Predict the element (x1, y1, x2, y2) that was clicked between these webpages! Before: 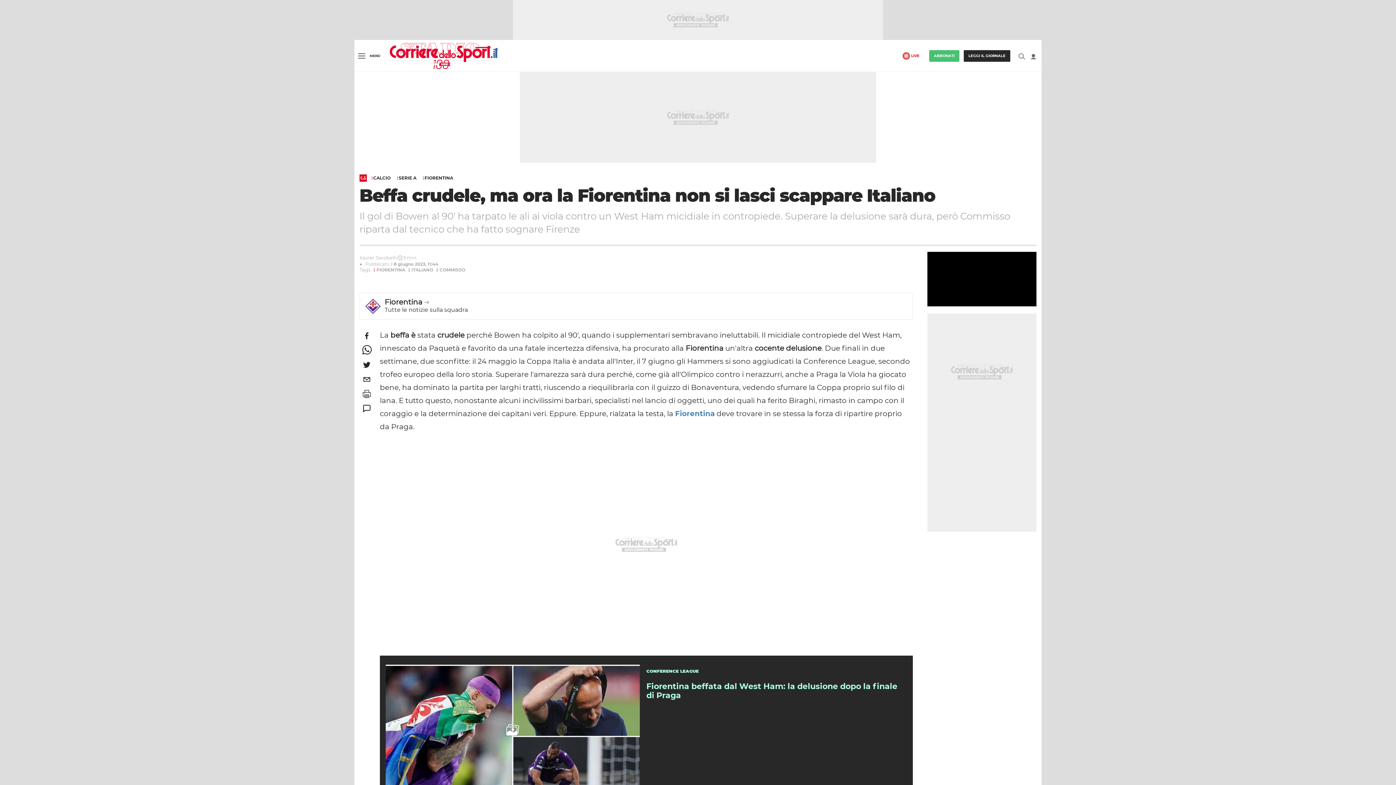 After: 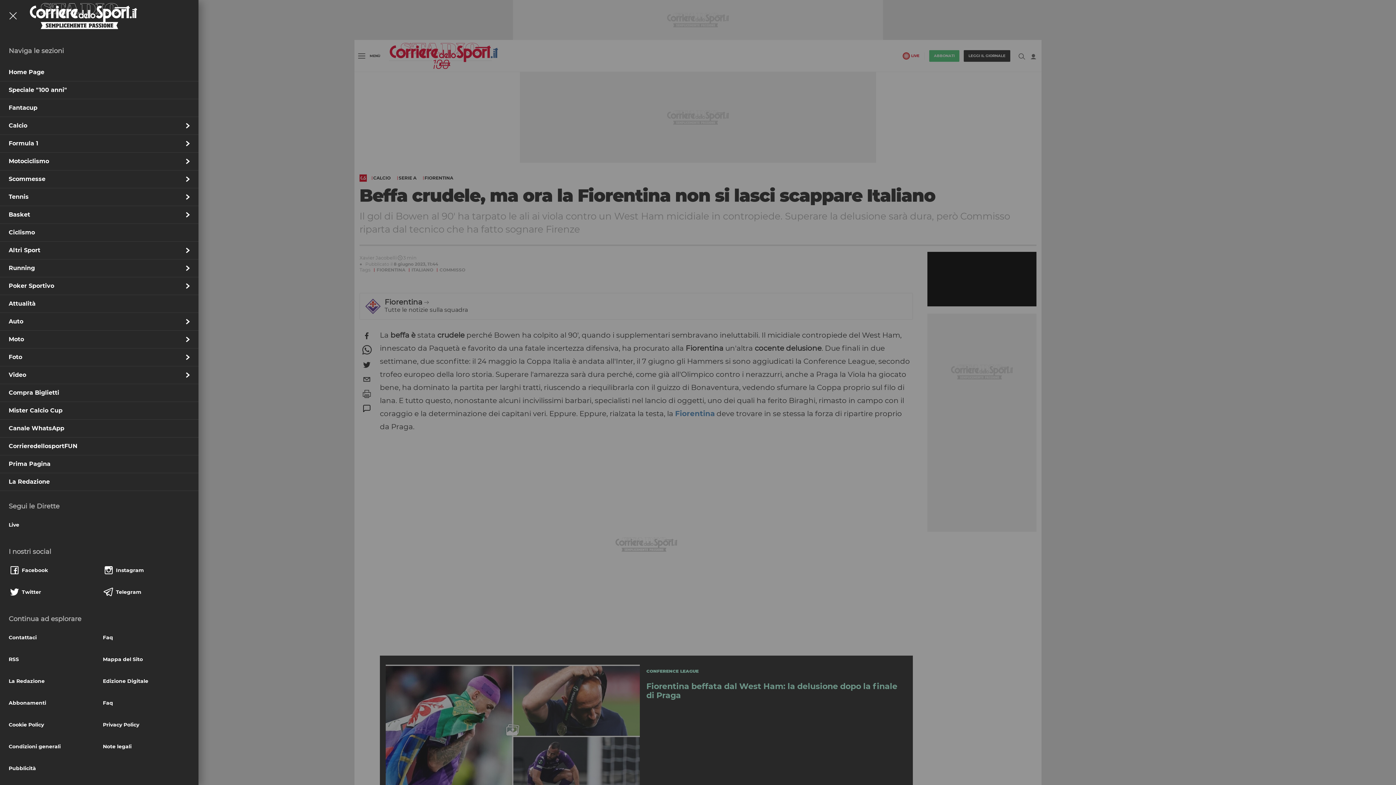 Action: label: Menu bbox: (354, 48, 383, 63)